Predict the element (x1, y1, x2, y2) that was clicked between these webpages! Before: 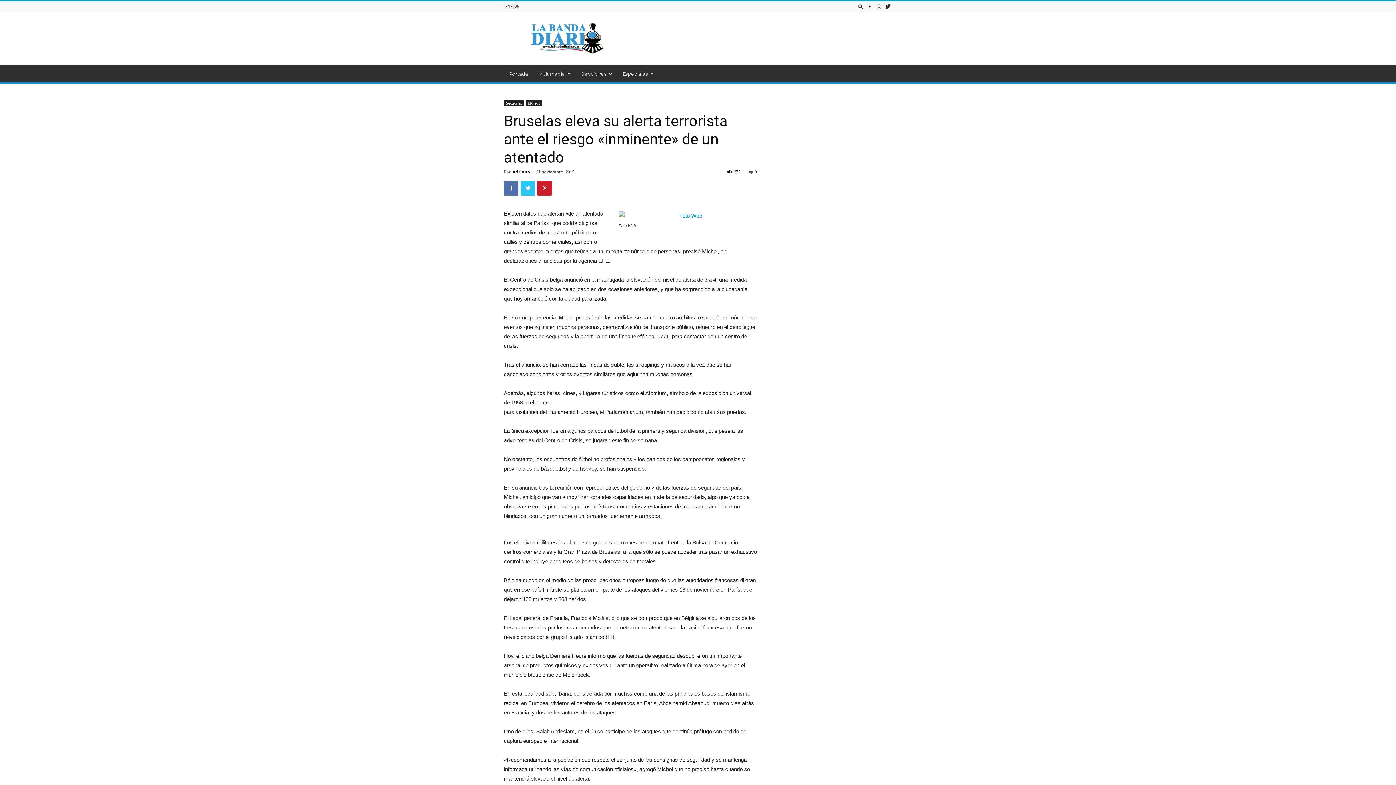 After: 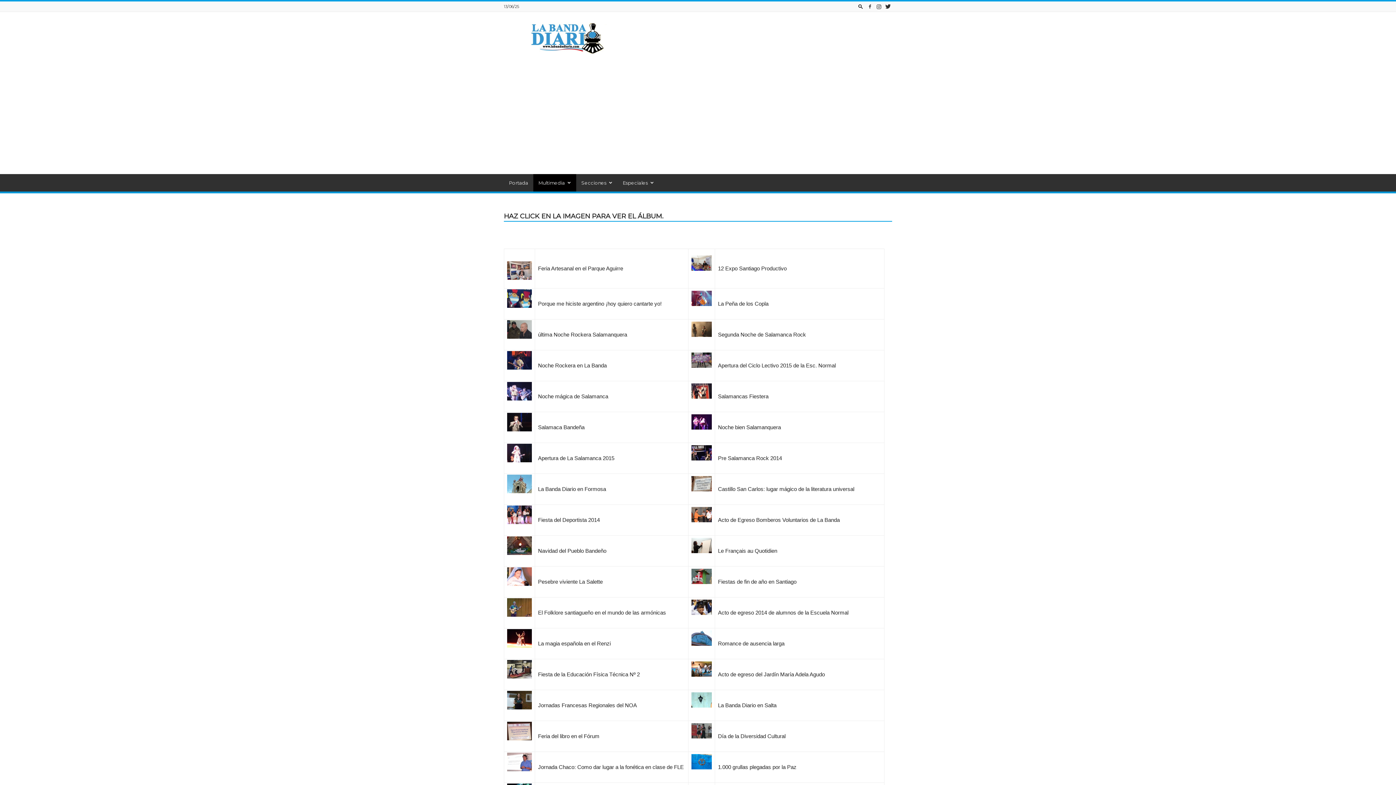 Action: label: Multimedia bbox: (533, 65, 576, 82)